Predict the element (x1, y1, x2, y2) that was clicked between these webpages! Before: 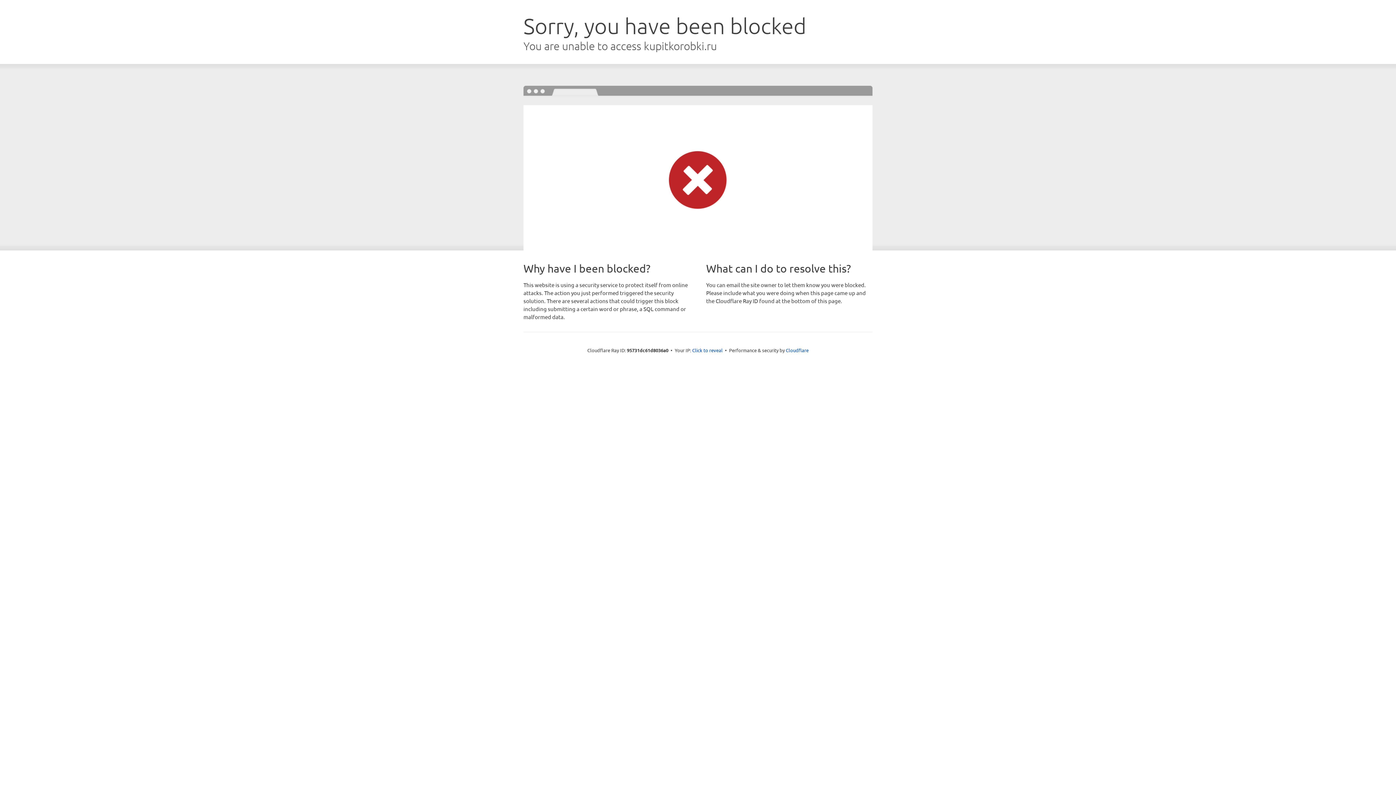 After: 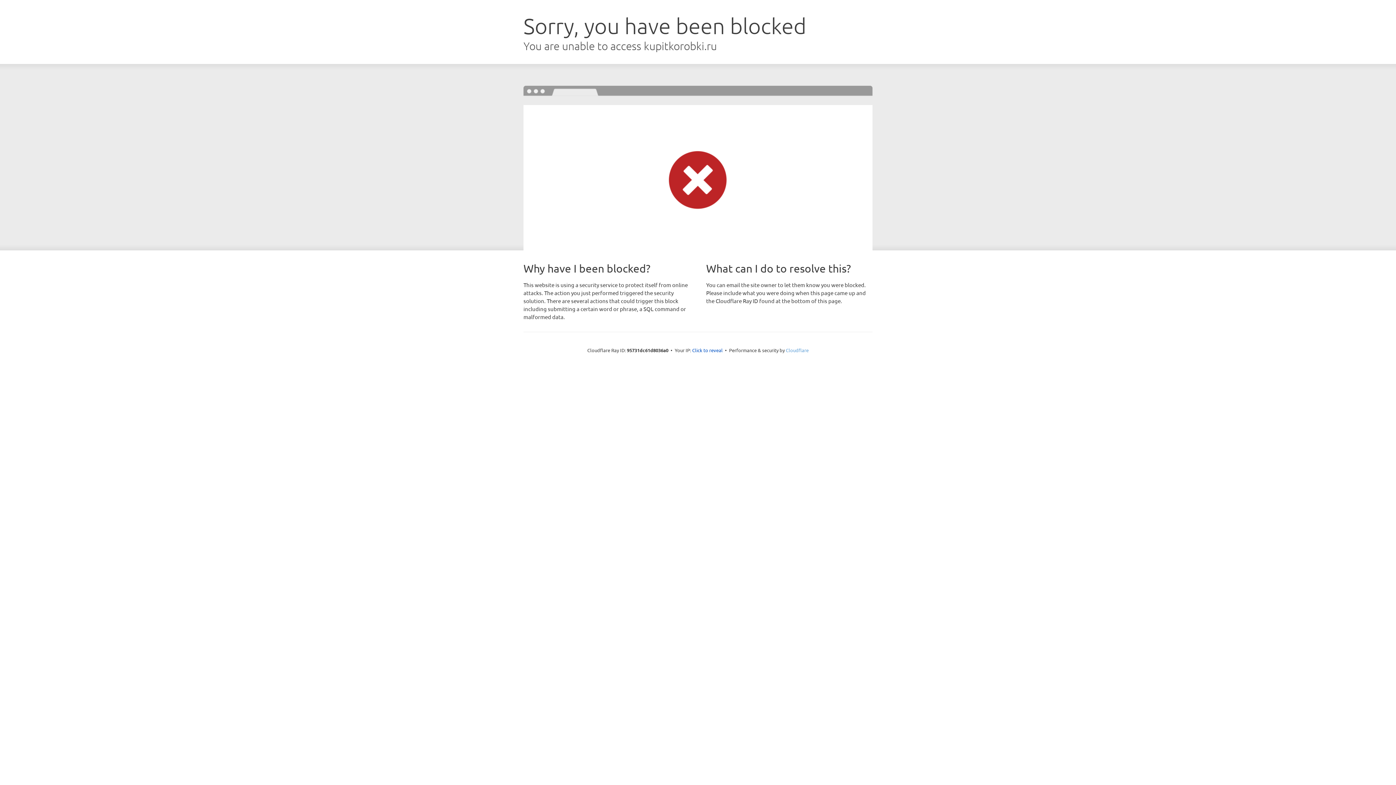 Action: bbox: (786, 347, 808, 353) label: Cloudflare